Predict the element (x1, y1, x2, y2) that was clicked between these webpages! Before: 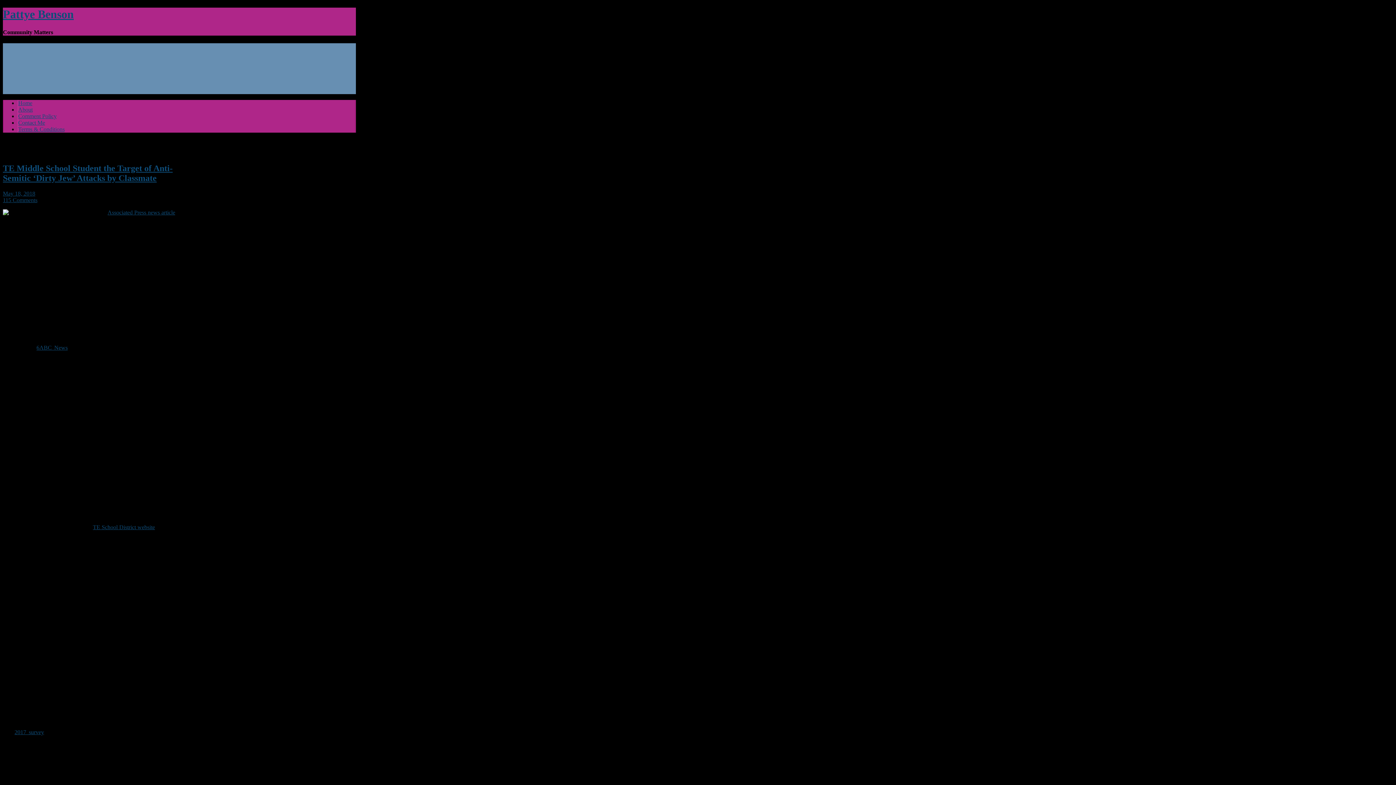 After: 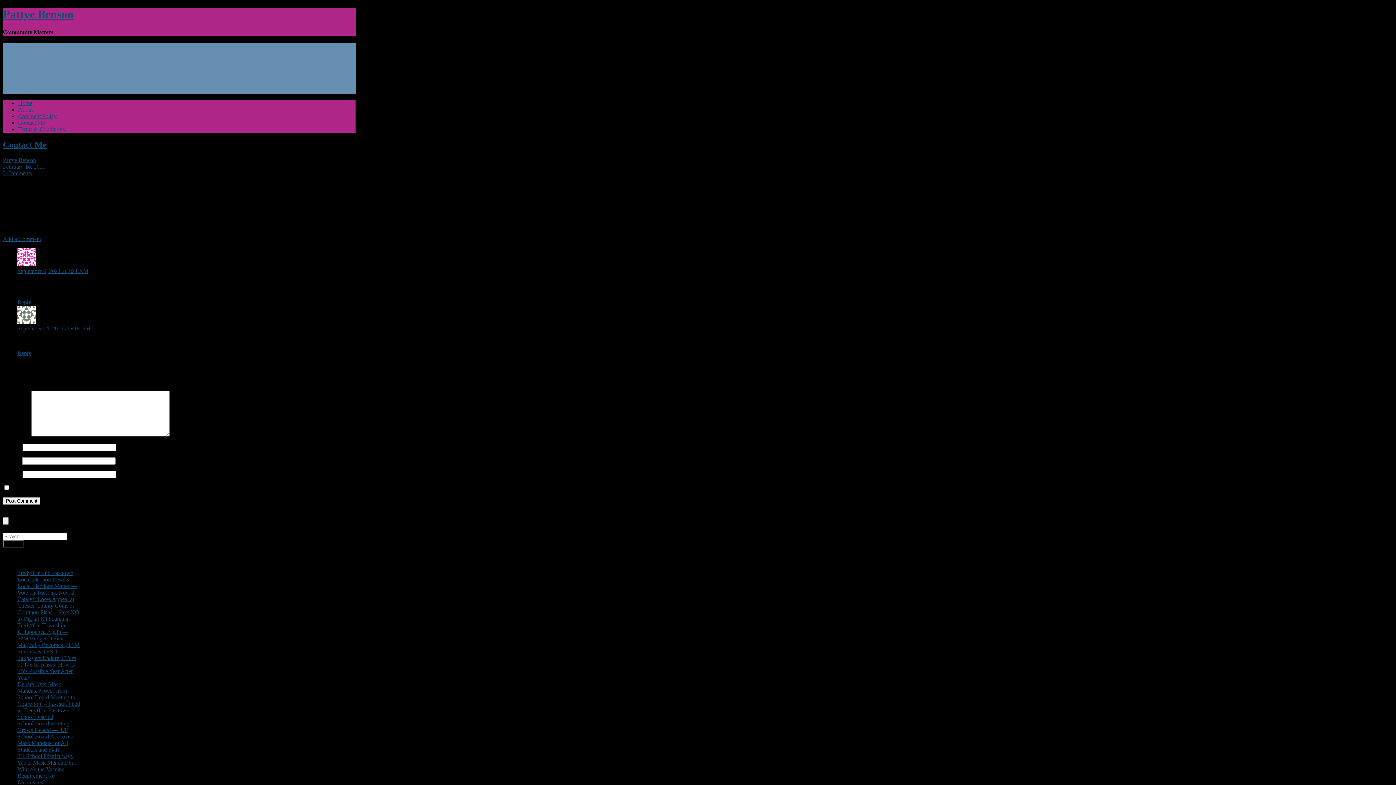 Action: label: Contact Me bbox: (18, 119, 45, 125)